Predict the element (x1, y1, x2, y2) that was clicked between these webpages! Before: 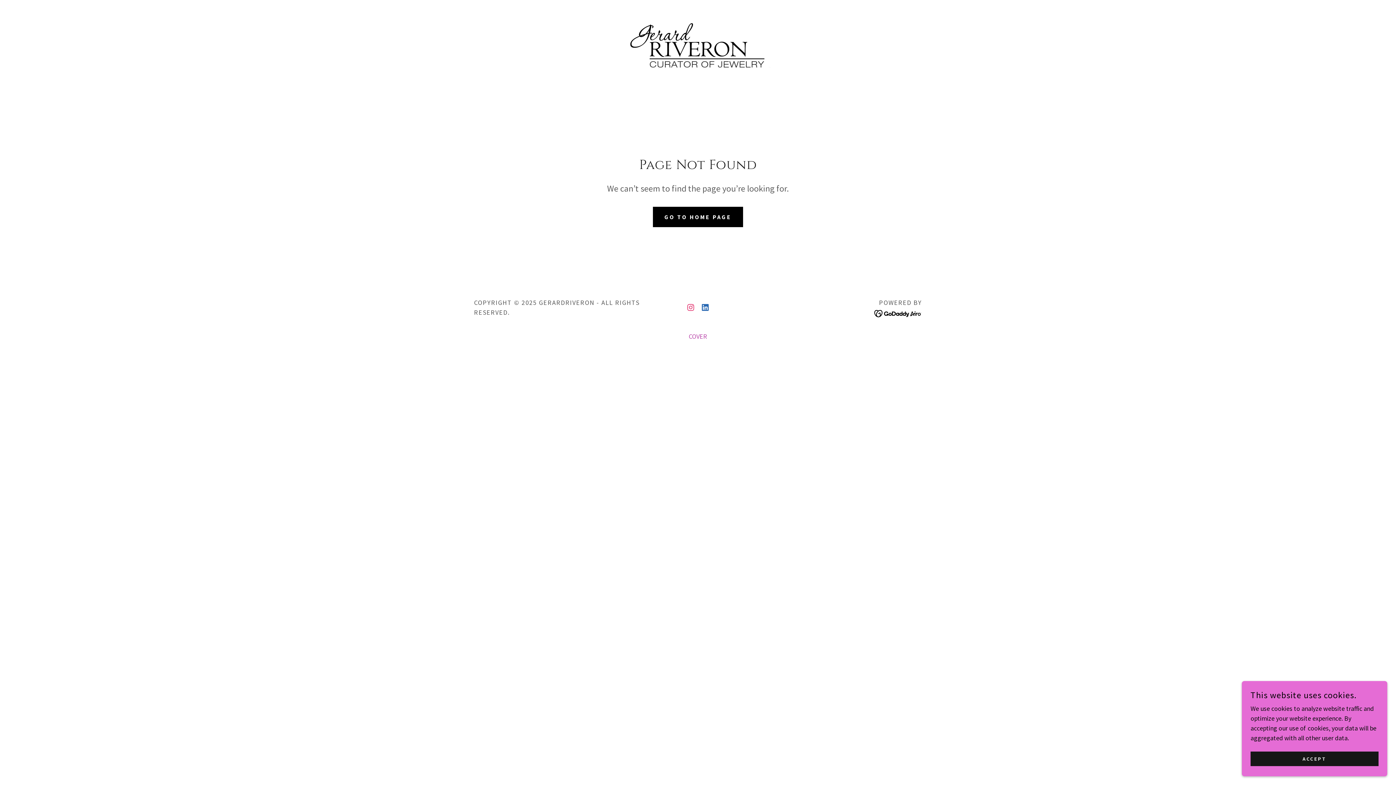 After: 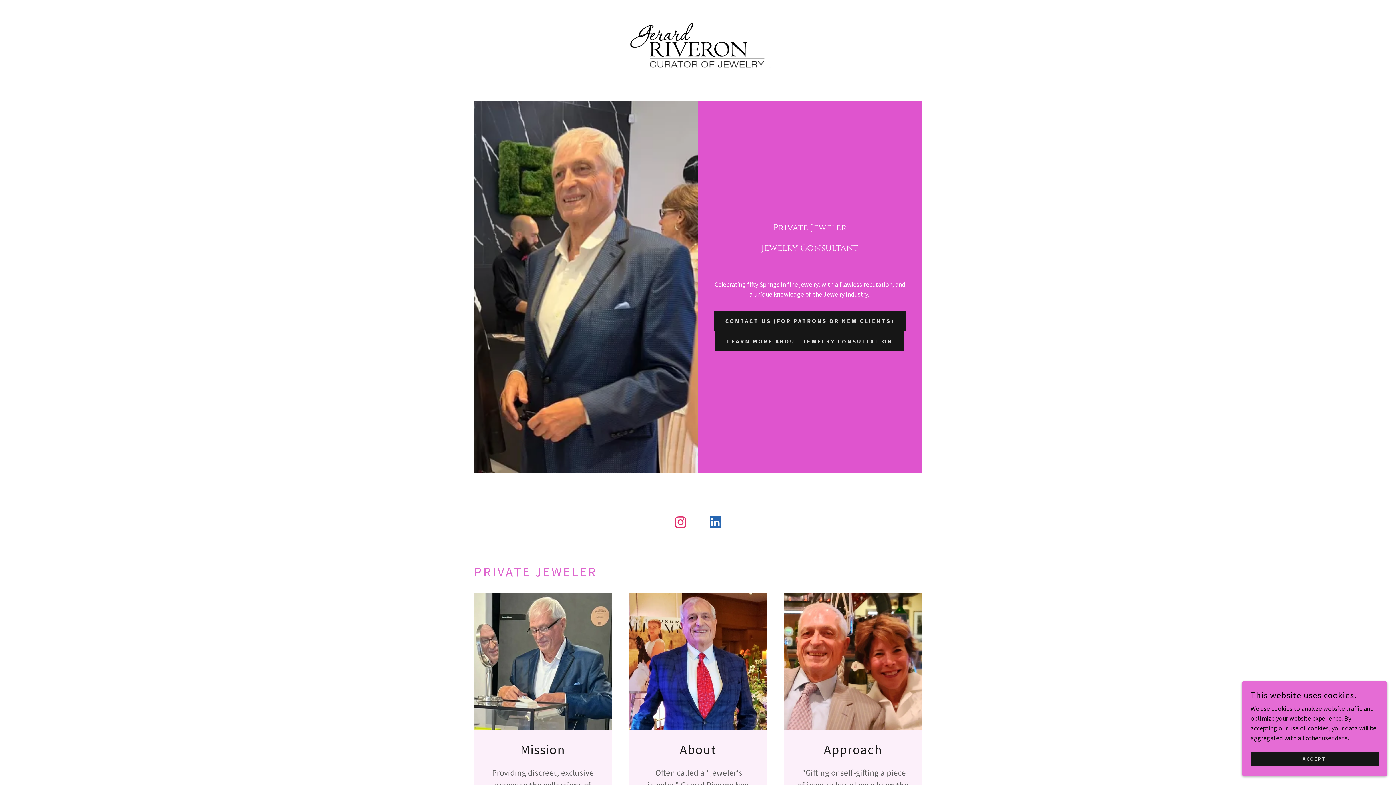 Action: label: GO TO HOME PAGE bbox: (653, 206, 743, 227)